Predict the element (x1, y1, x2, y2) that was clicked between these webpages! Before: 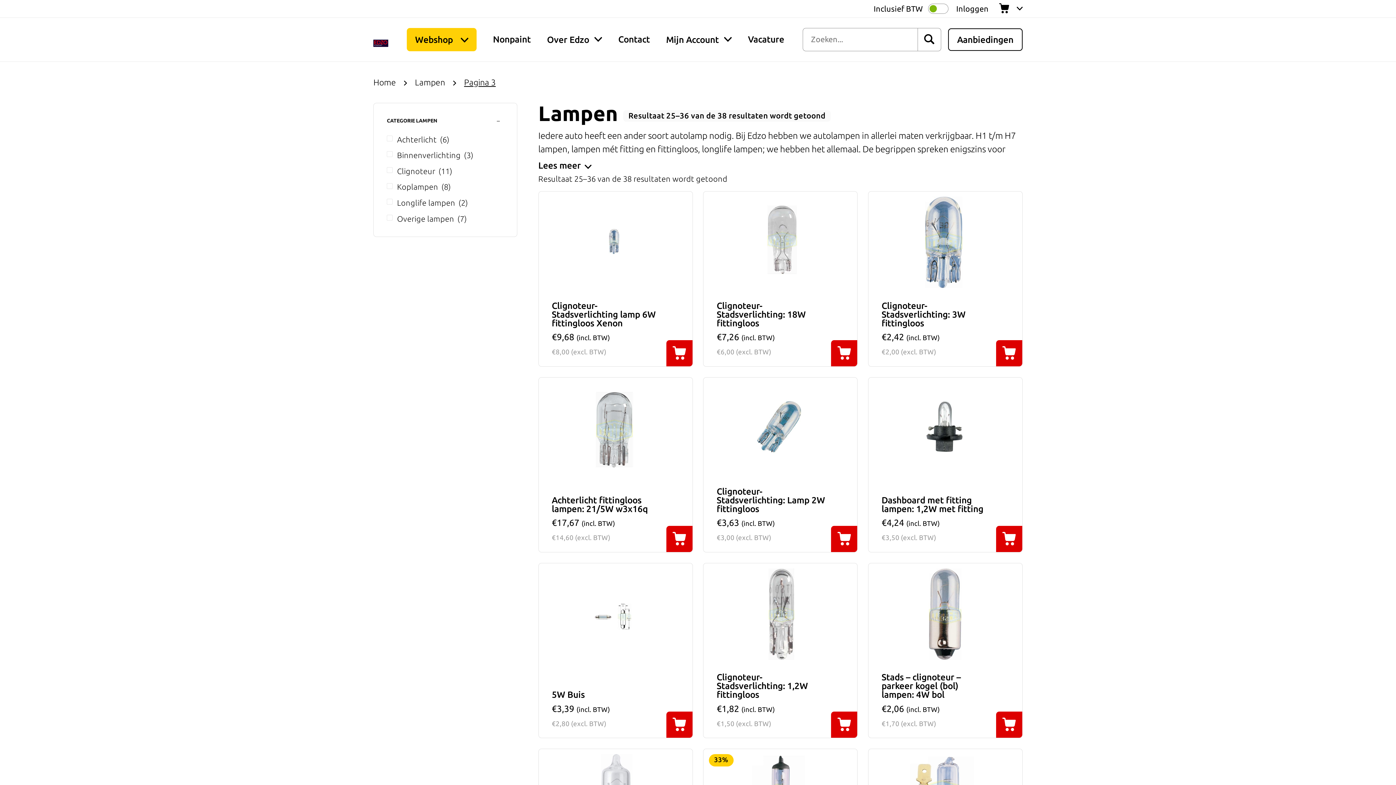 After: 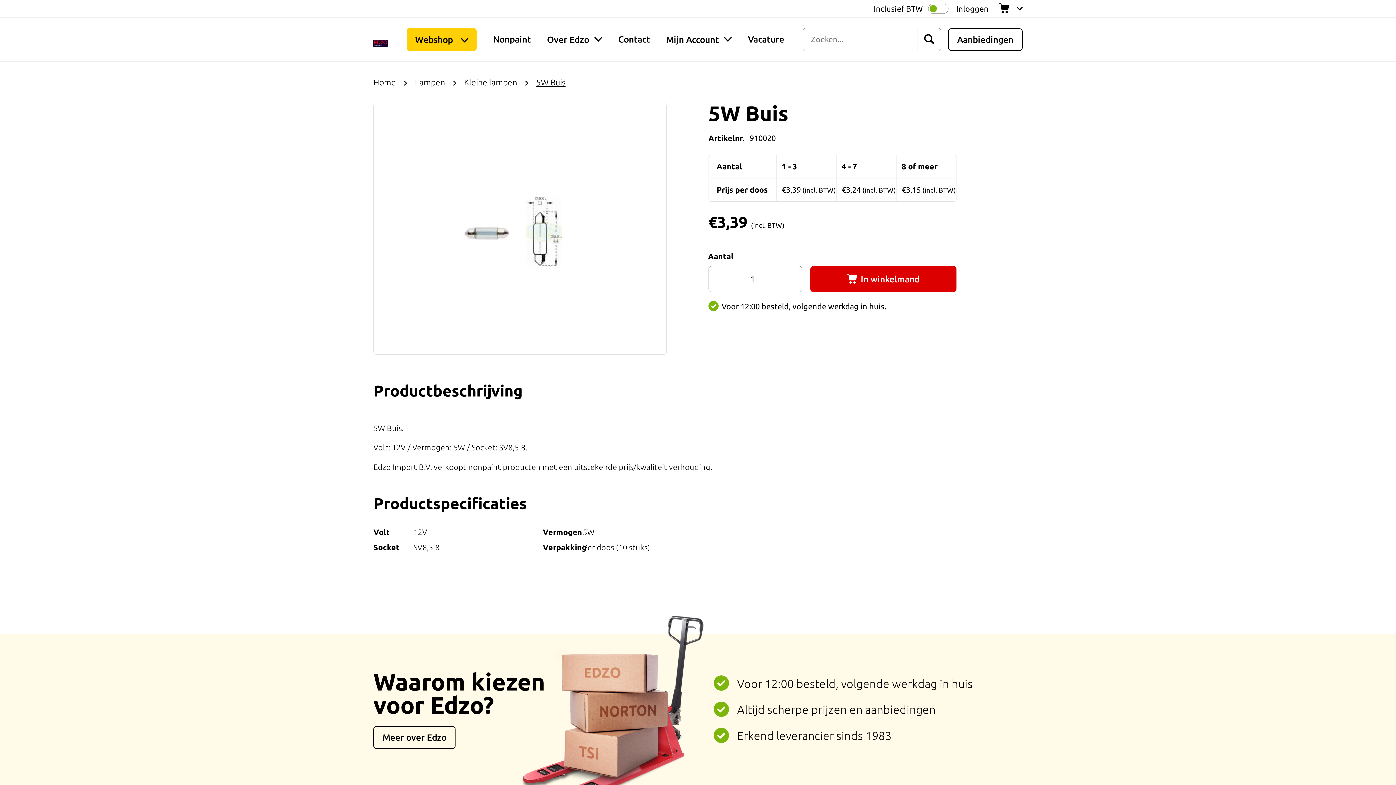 Action: bbox: (538, 563, 692, 668)